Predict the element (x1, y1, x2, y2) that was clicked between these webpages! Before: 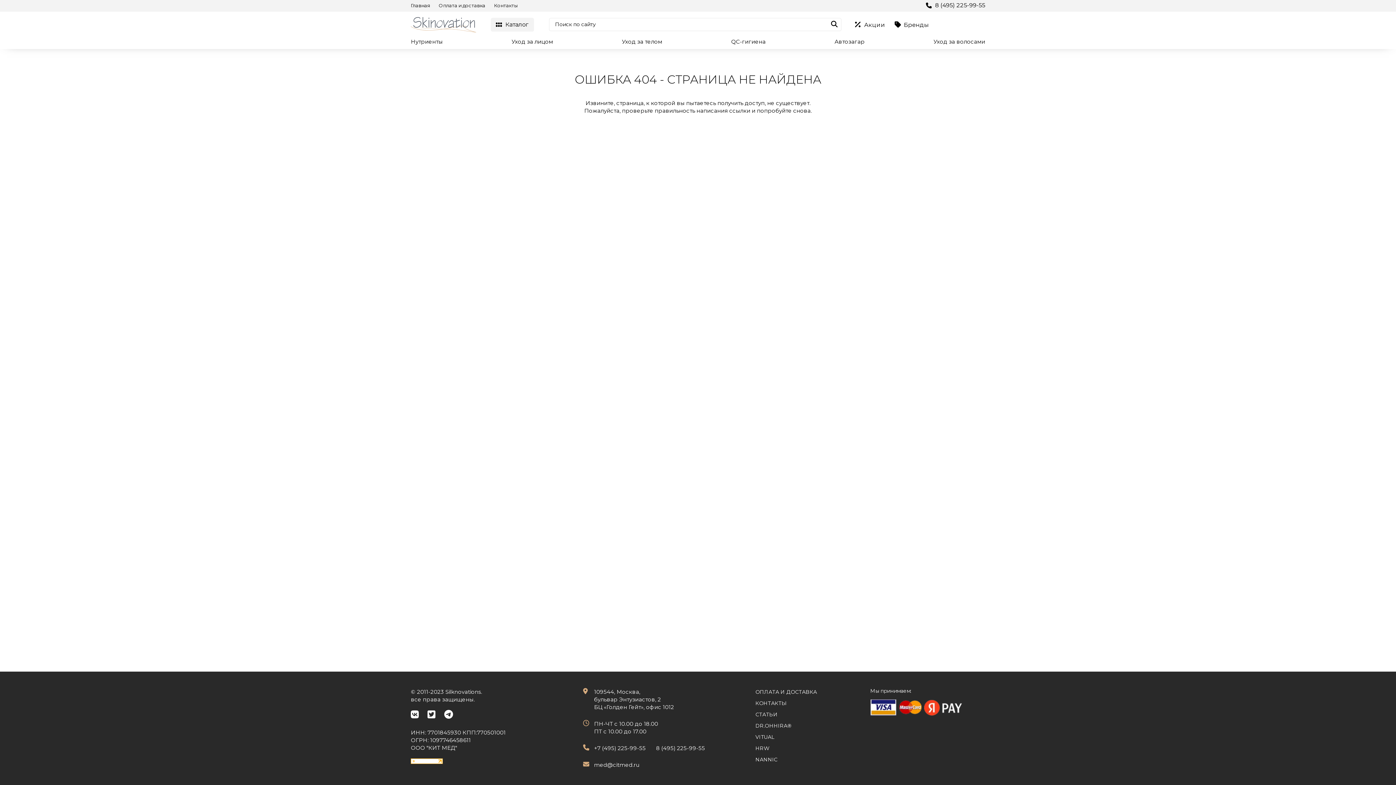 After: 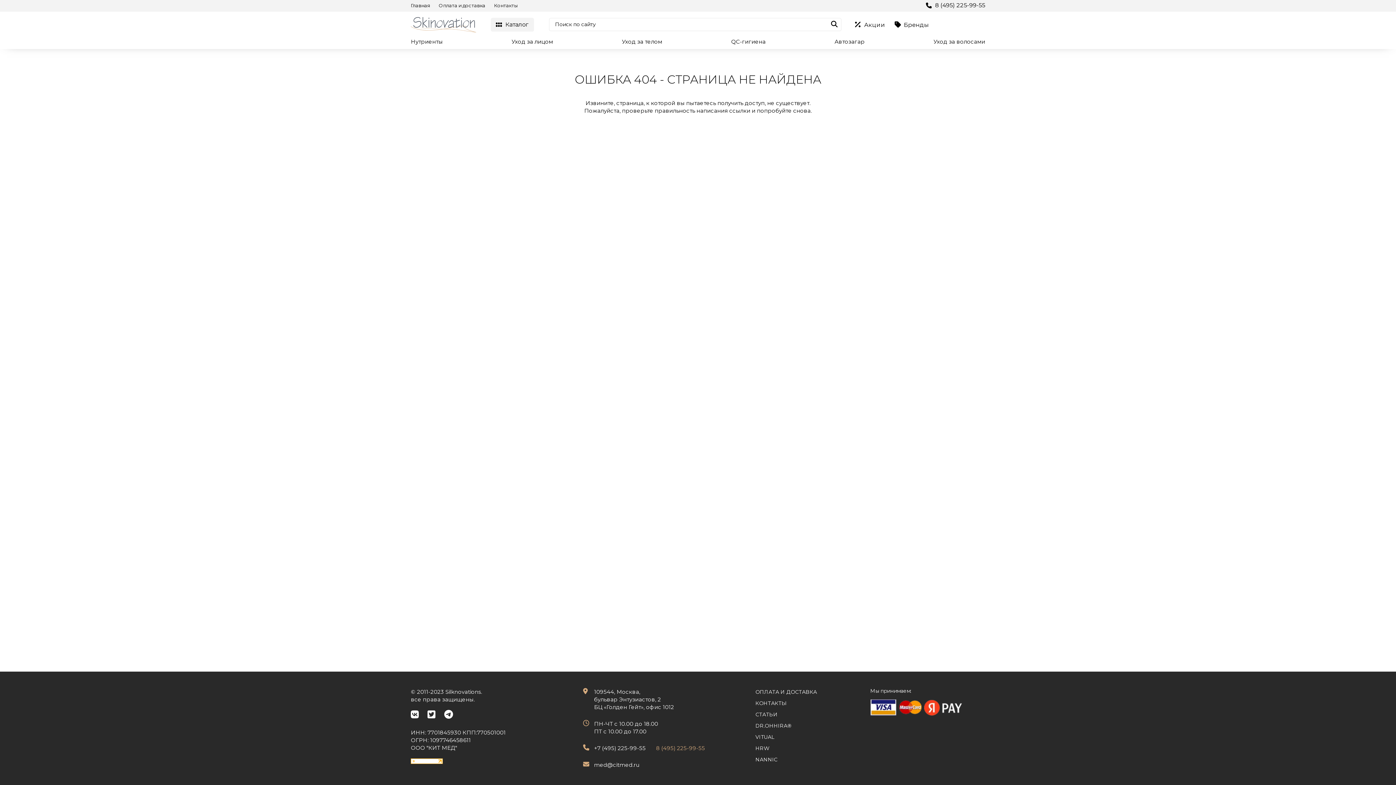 Action: label: 8 (495) 225-99-55 bbox: (656, 745, 705, 752)